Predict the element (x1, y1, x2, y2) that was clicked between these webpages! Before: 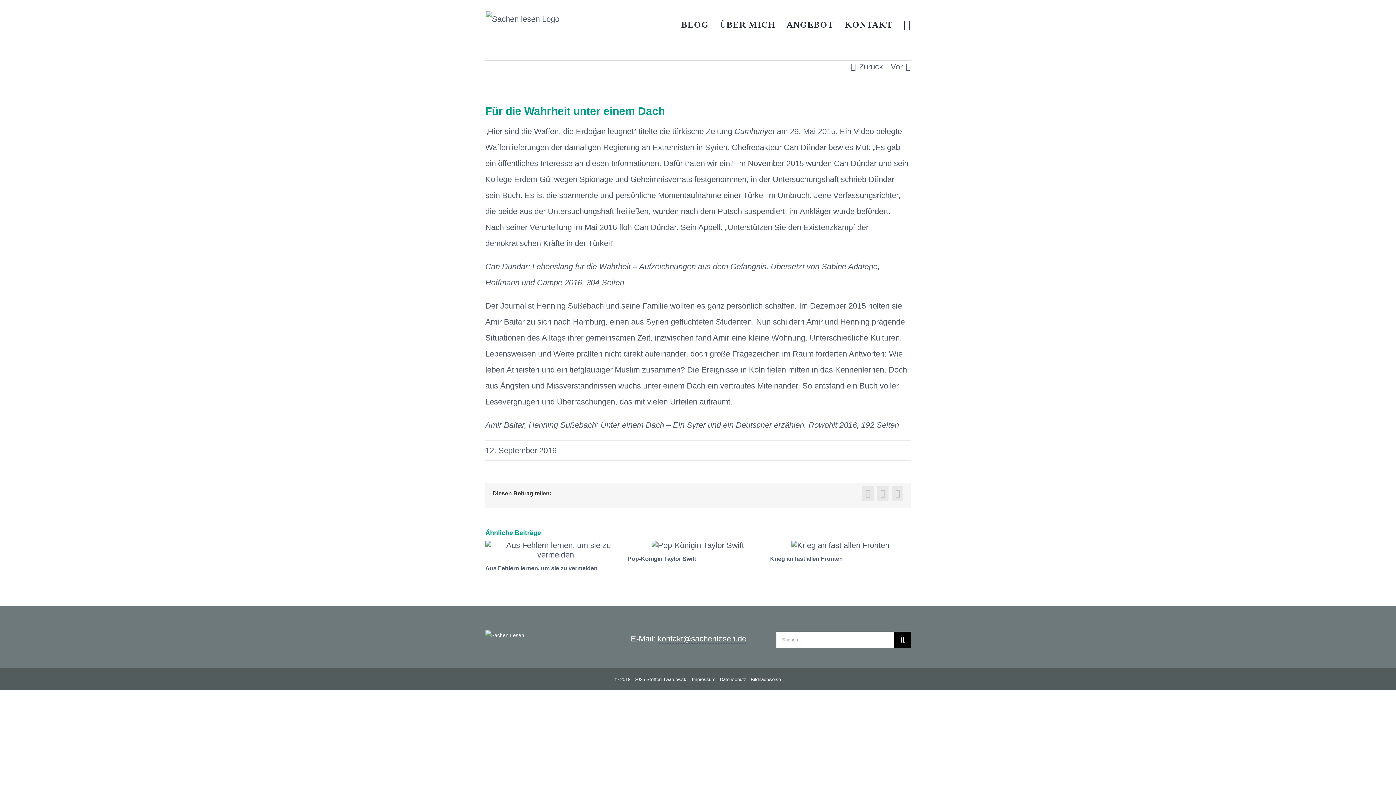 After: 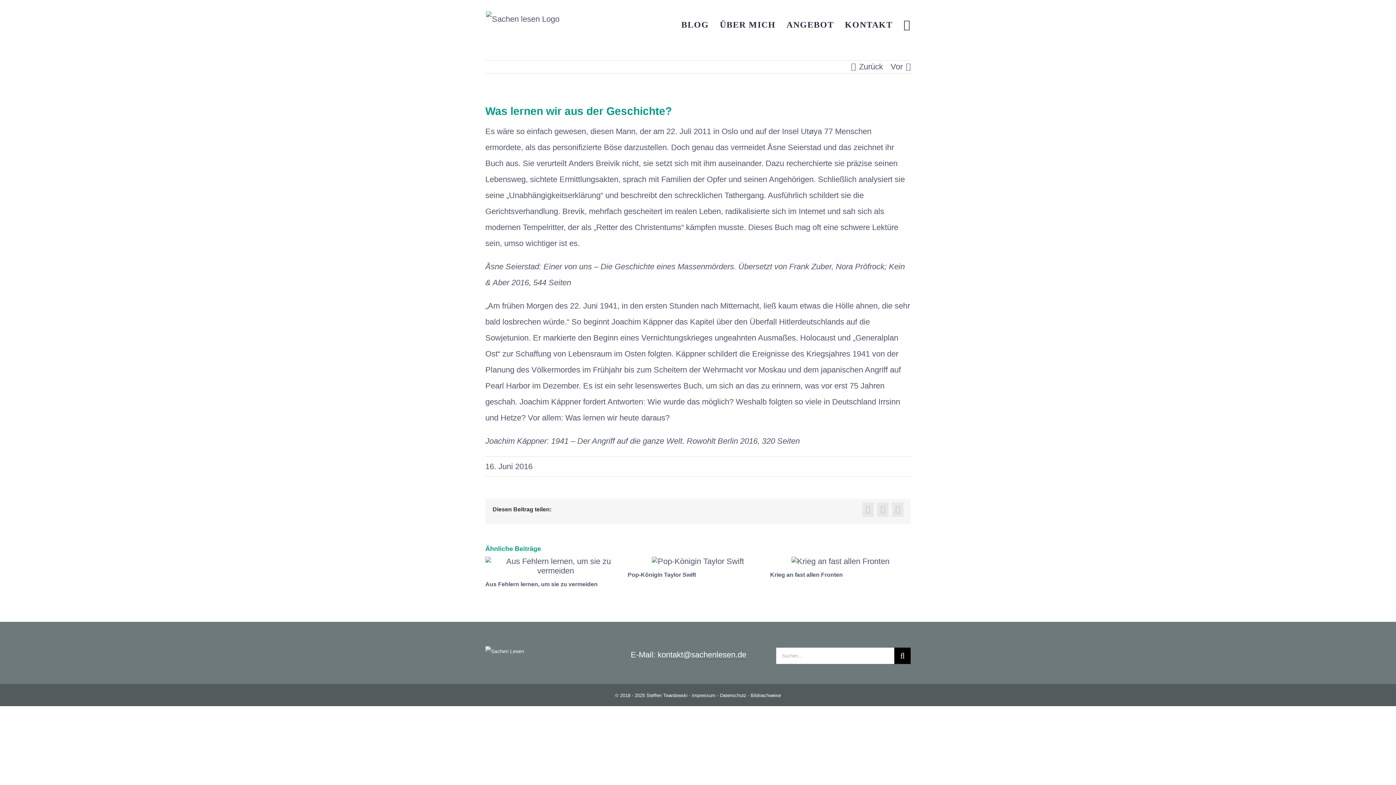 Action: bbox: (859, 60, 883, 73) label: Zurück